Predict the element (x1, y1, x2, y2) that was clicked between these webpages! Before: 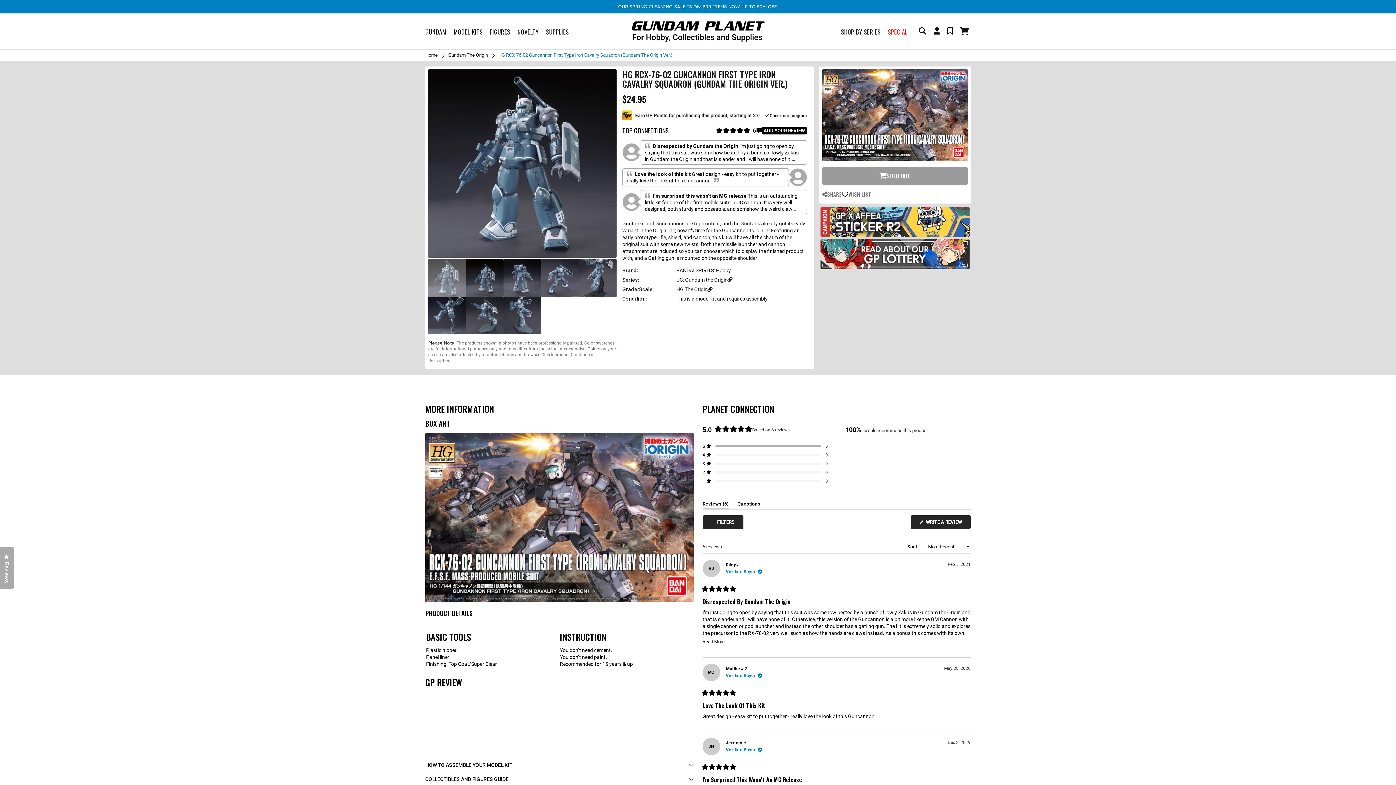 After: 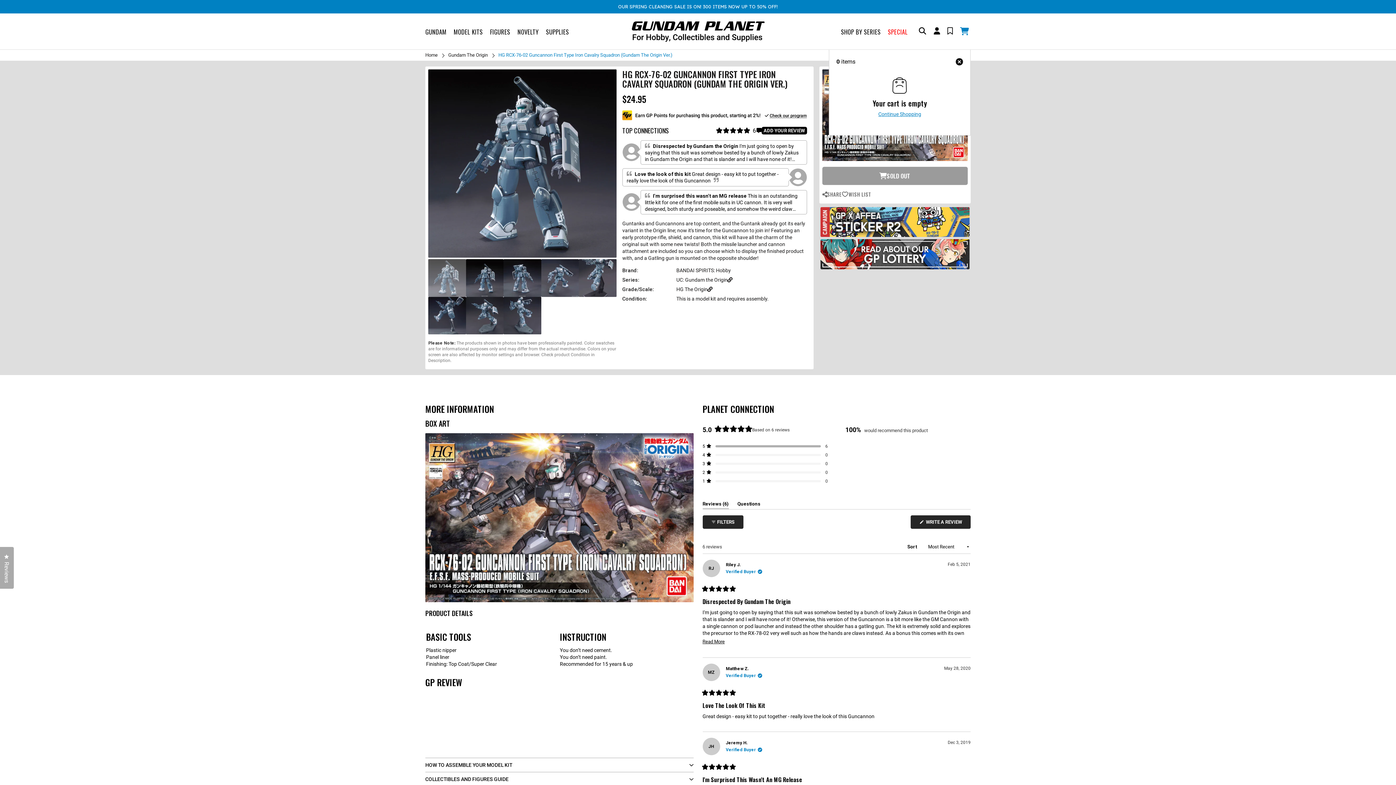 Action: bbox: (960, 27, 970, 35) label: Shopping Cart